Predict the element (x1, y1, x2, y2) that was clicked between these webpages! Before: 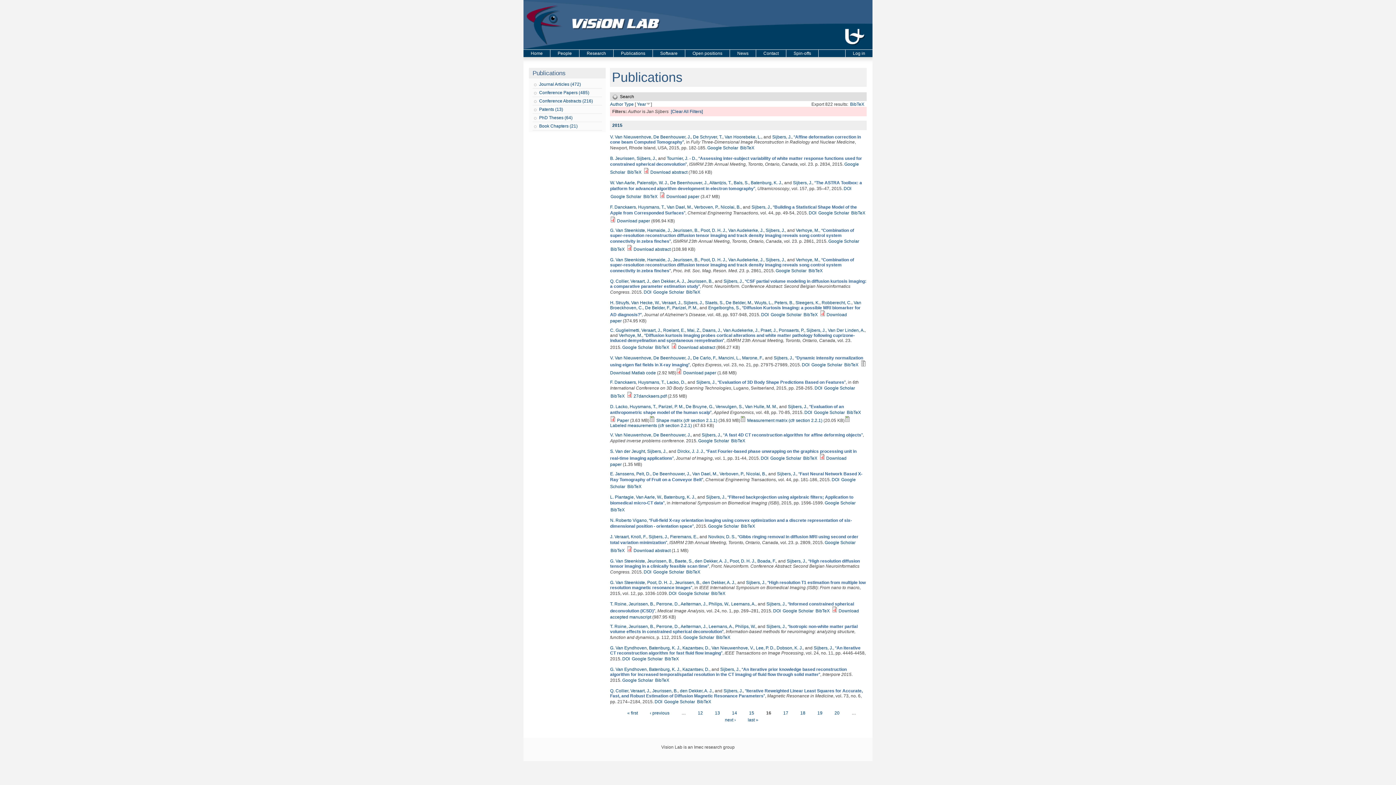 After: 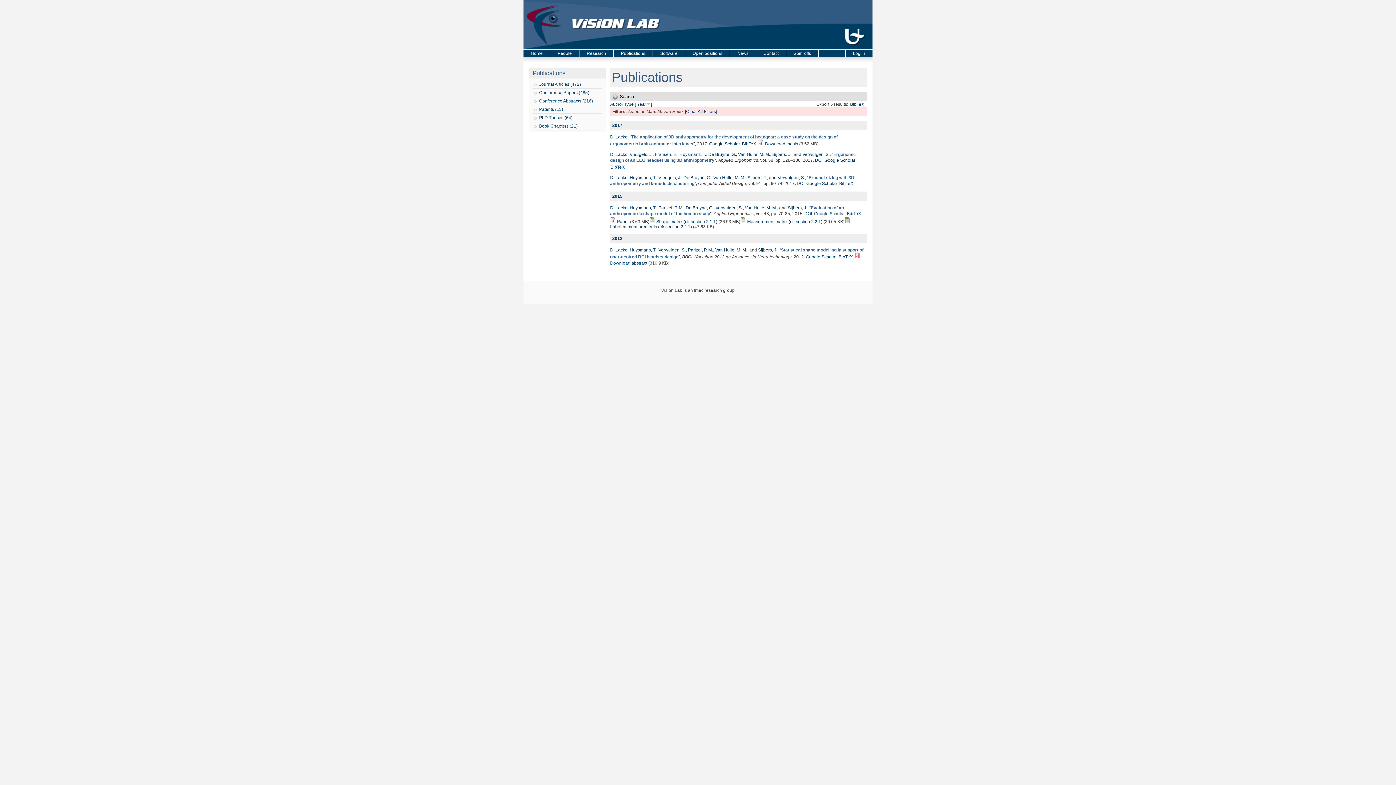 Action: bbox: (745, 404, 777, 409) label: Van Hulle, M. M.